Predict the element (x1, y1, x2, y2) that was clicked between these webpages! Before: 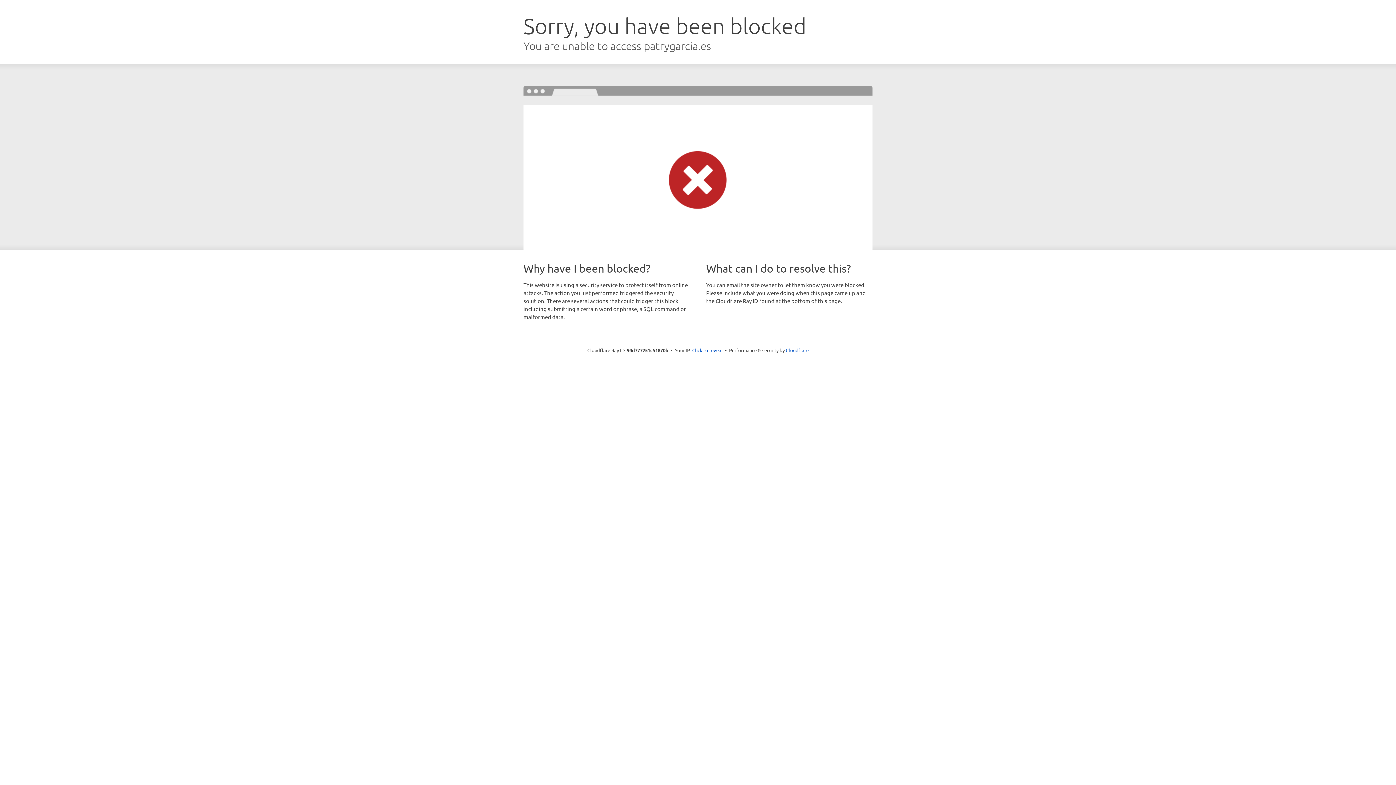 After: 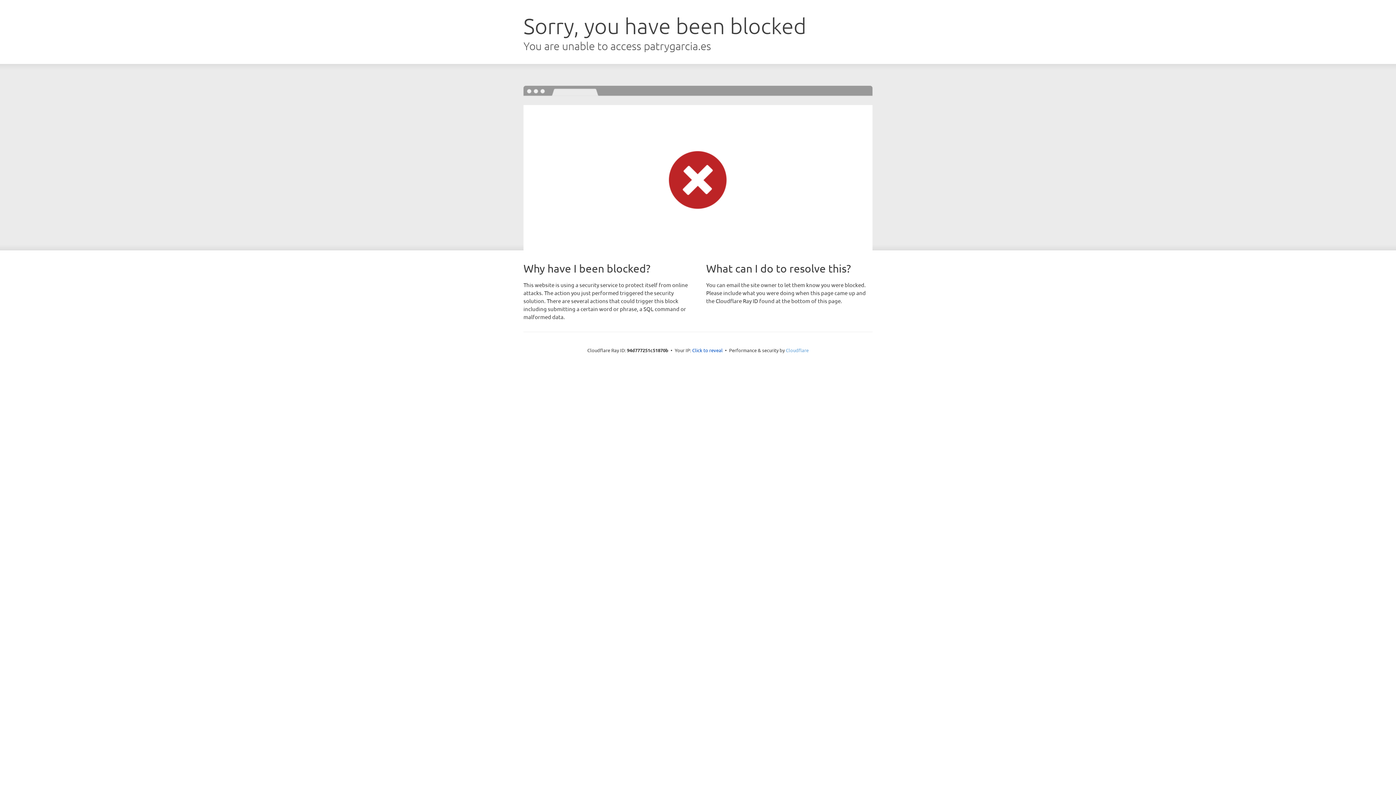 Action: label: Cloudflare bbox: (786, 347, 808, 353)